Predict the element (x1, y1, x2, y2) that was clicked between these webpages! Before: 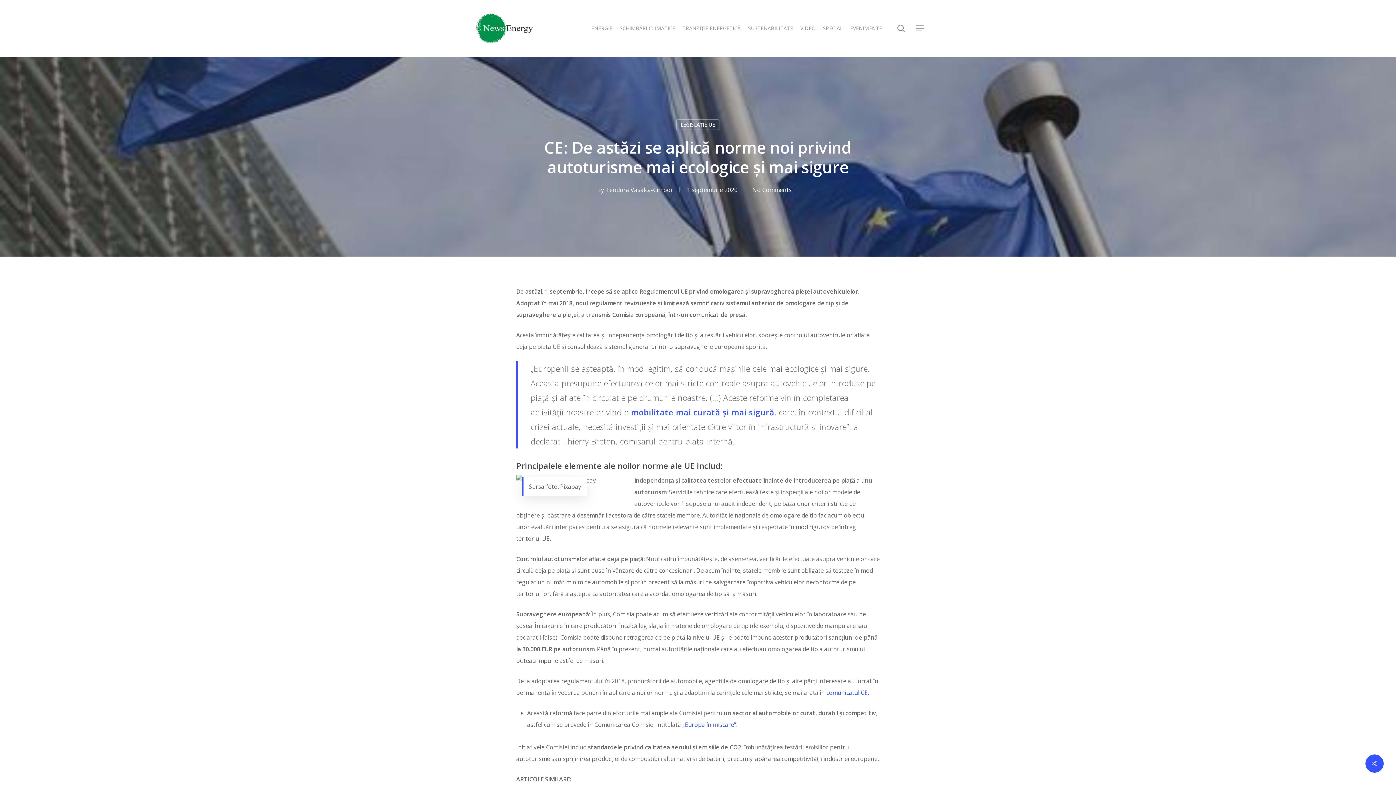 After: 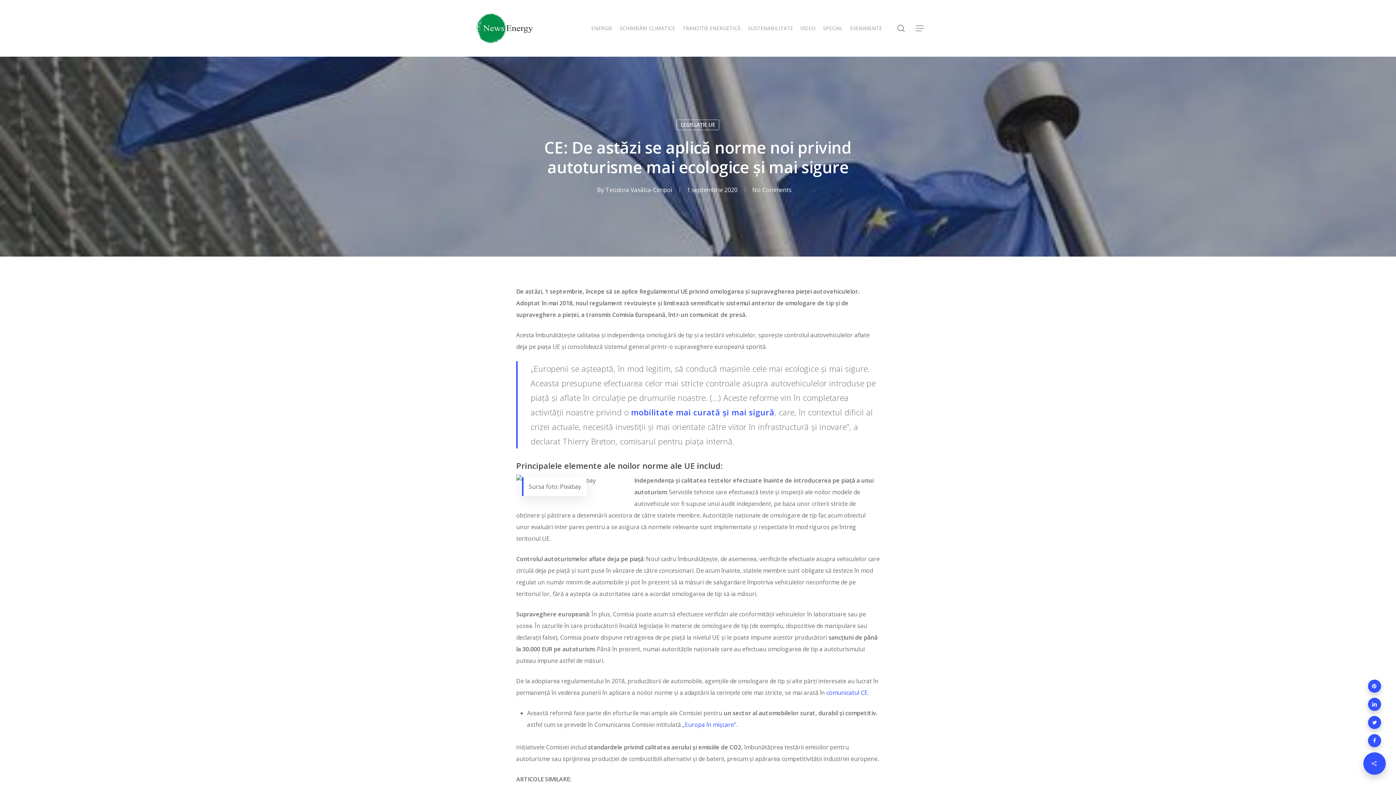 Action: bbox: (1365, 754, 1384, 773)